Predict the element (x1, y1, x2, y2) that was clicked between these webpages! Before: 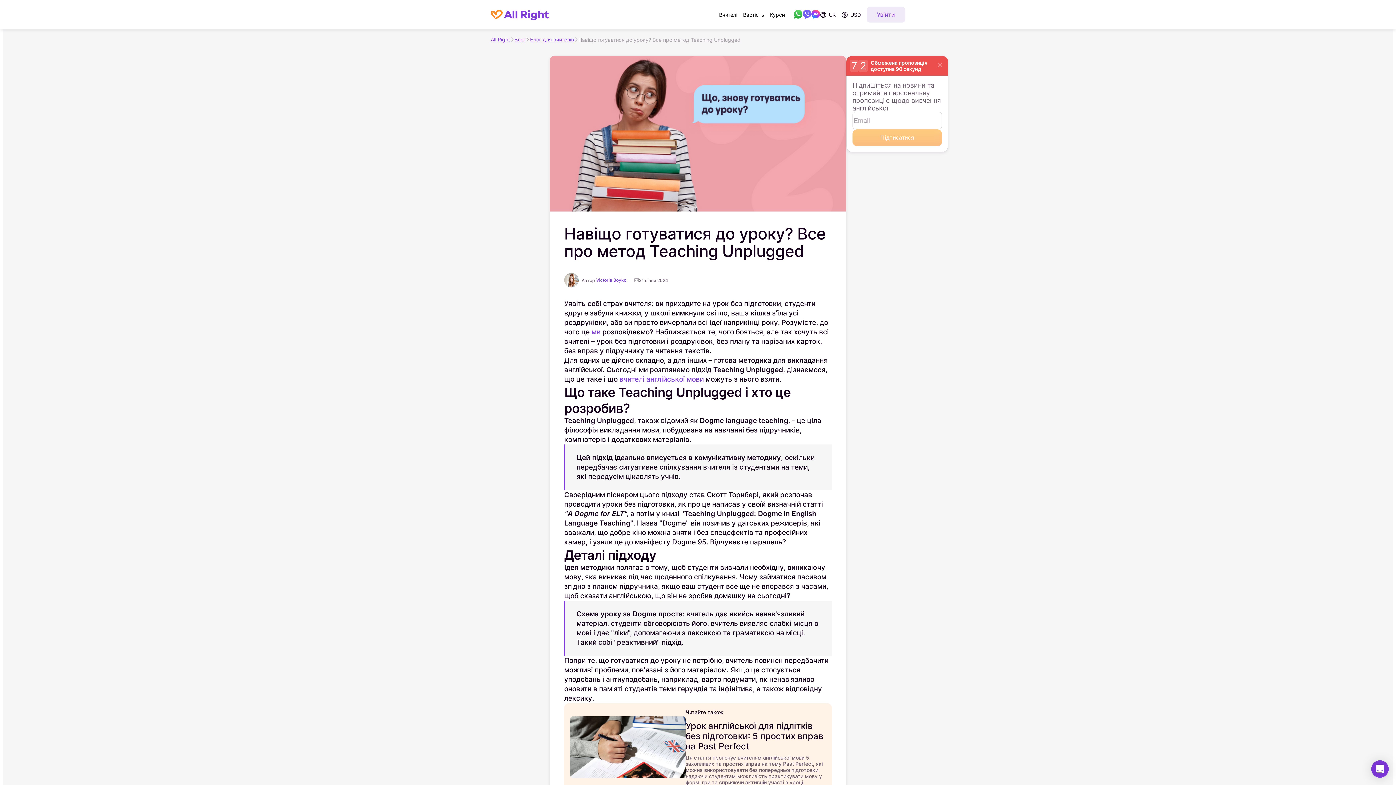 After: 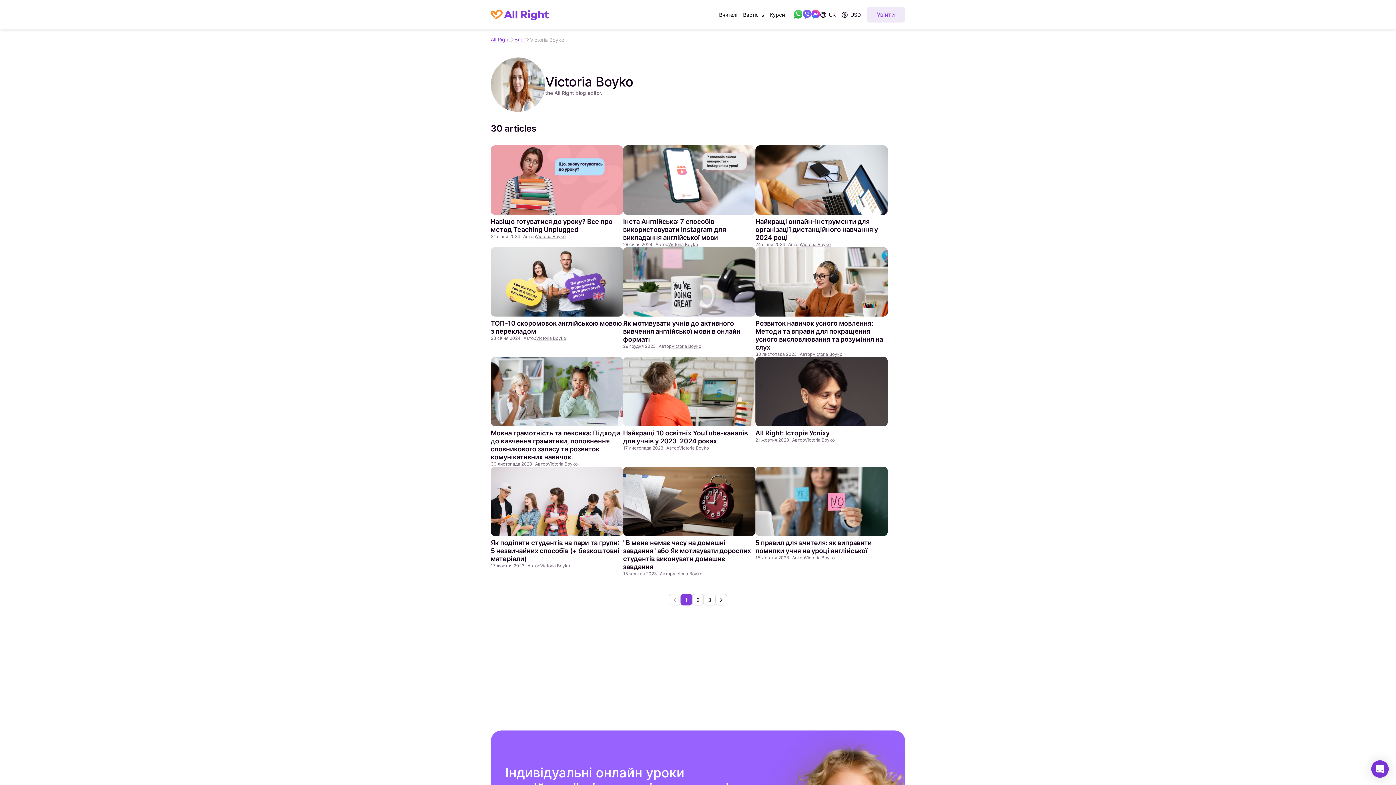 Action: label: Victoria Boyko bbox: (596, 277, 626, 283)